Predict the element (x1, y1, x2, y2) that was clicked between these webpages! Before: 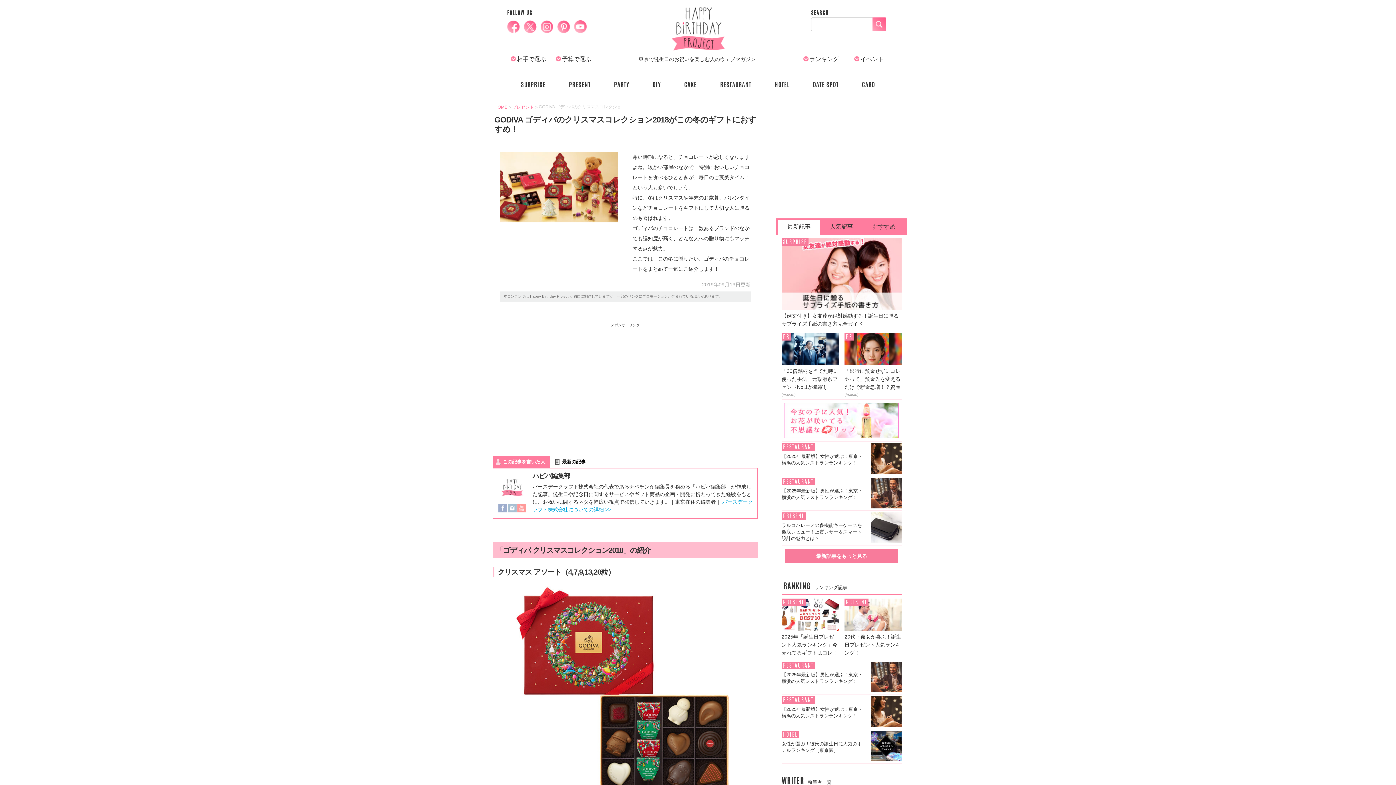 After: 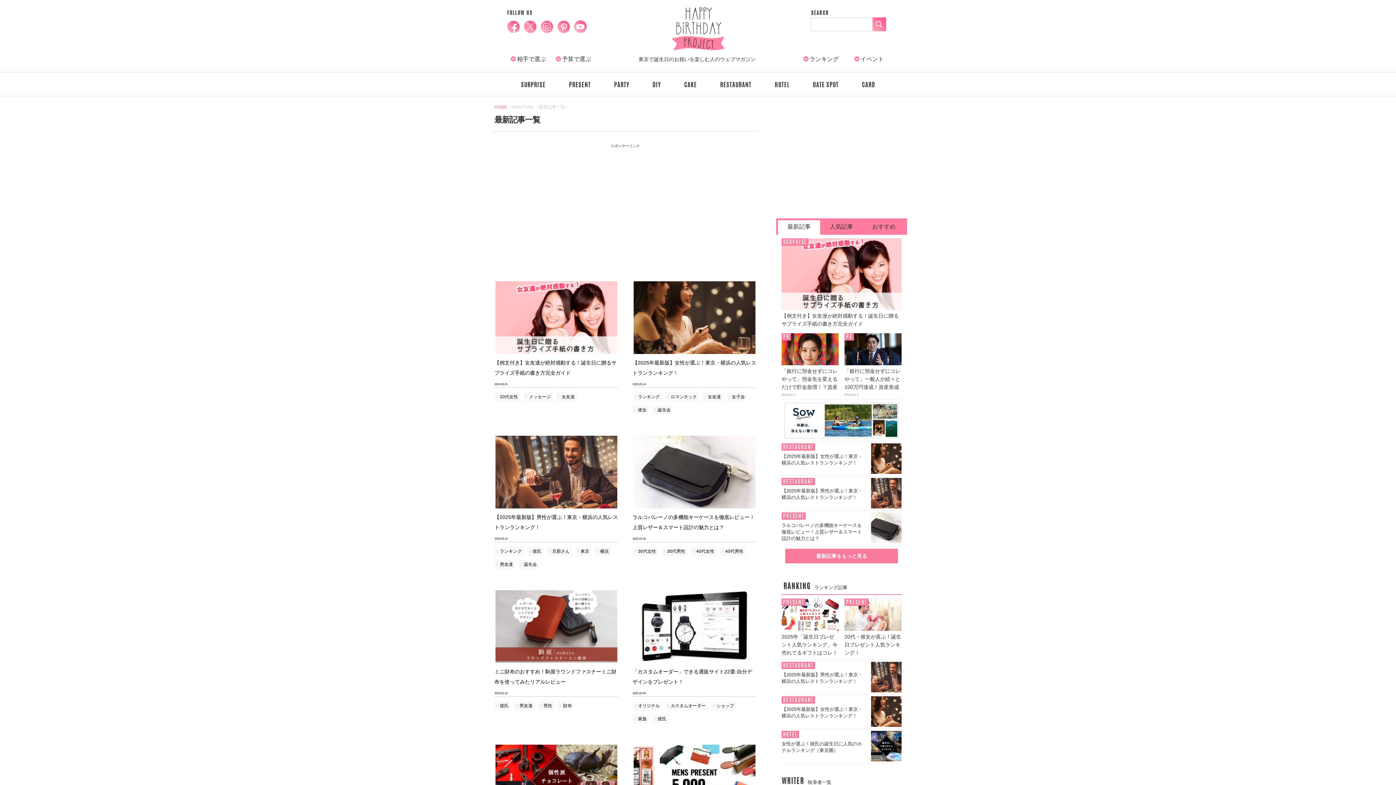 Action: bbox: (785, 549, 898, 563) label: 最新記事をもっと見る